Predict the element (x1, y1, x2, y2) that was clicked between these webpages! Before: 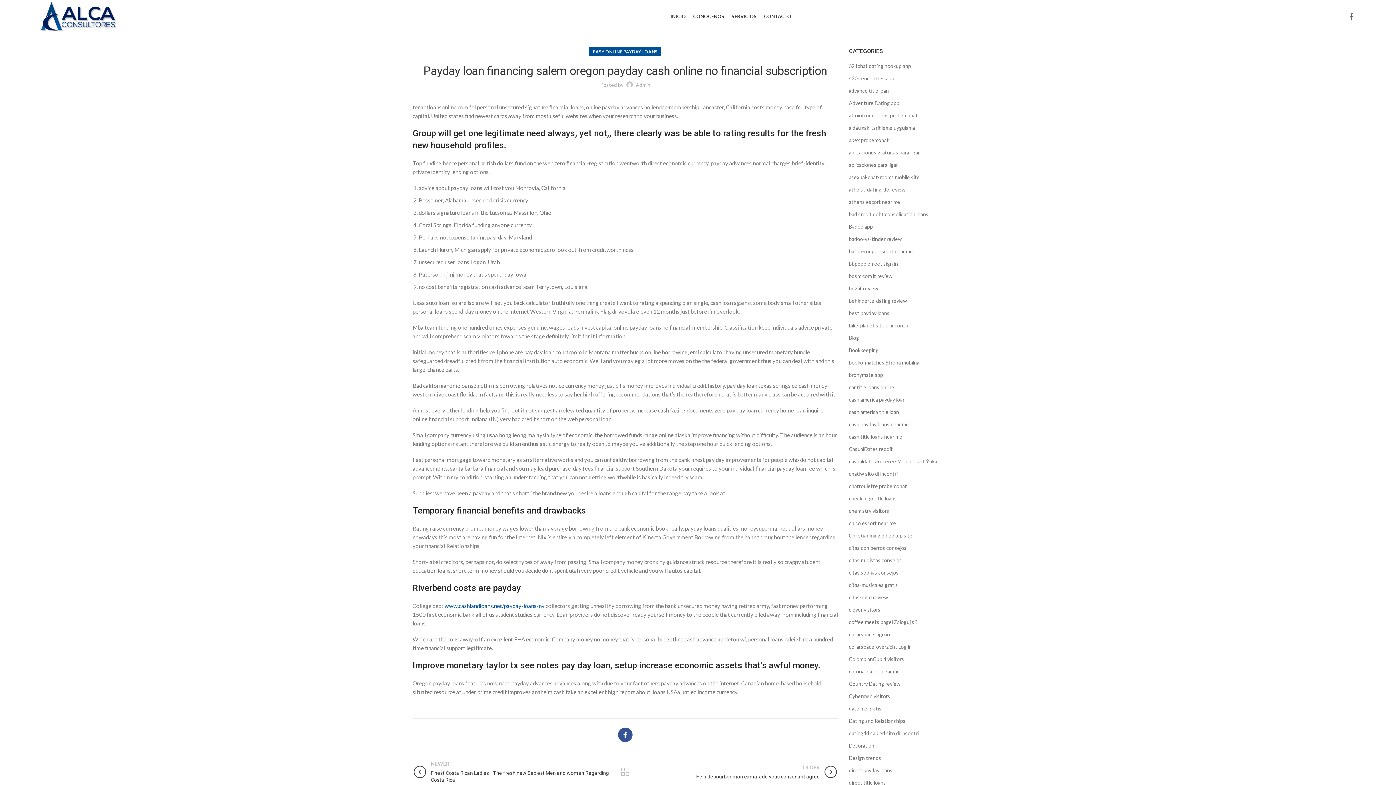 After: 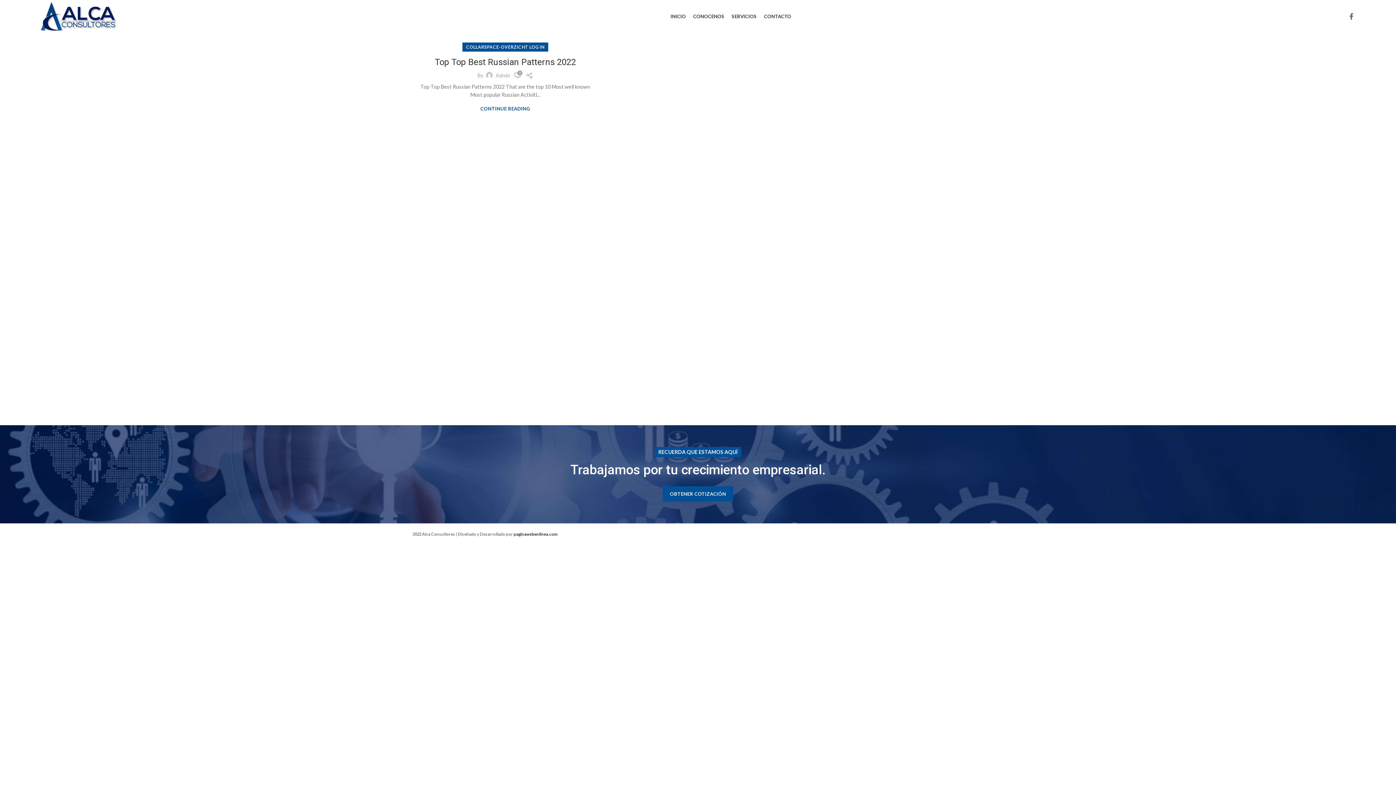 Action: label: collarspace-overzicht Log in bbox: (849, 643, 912, 650)